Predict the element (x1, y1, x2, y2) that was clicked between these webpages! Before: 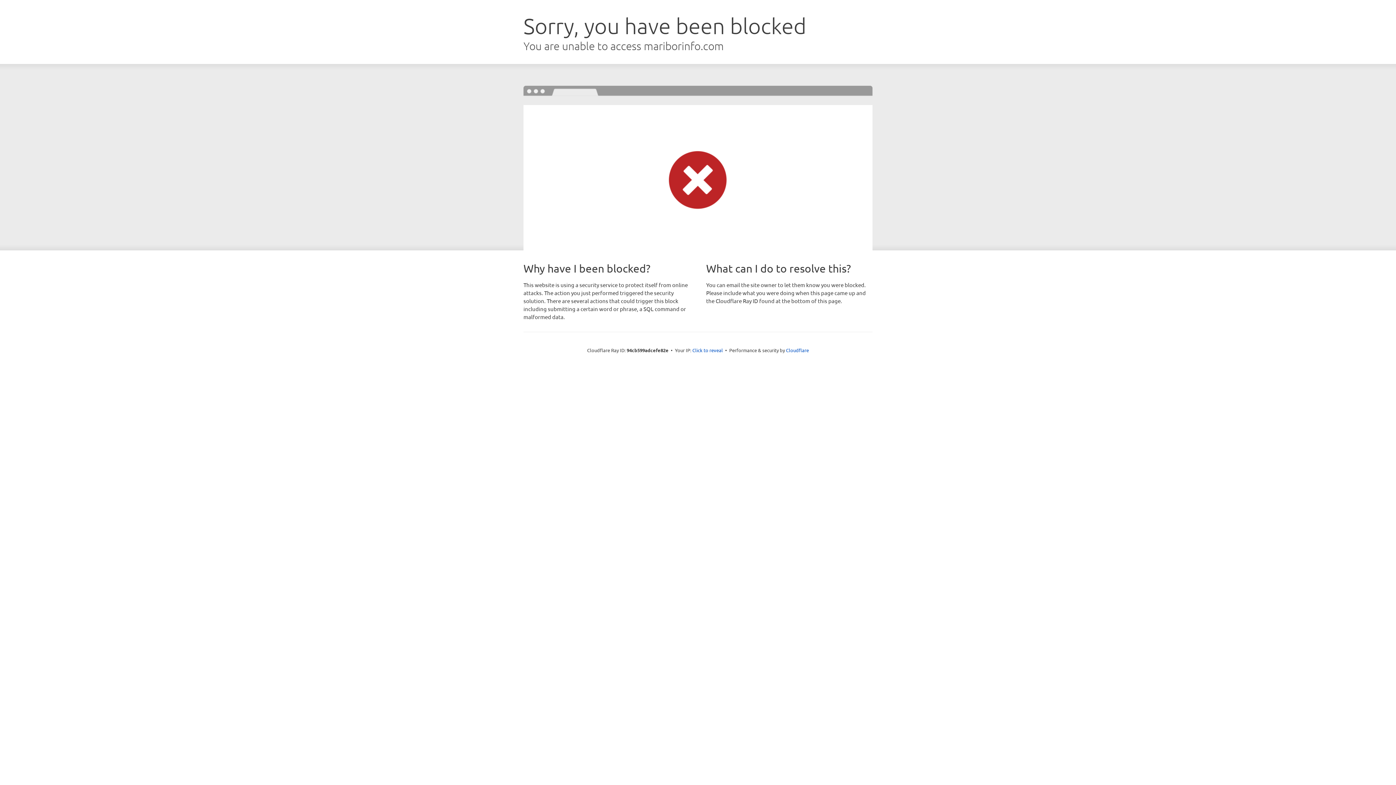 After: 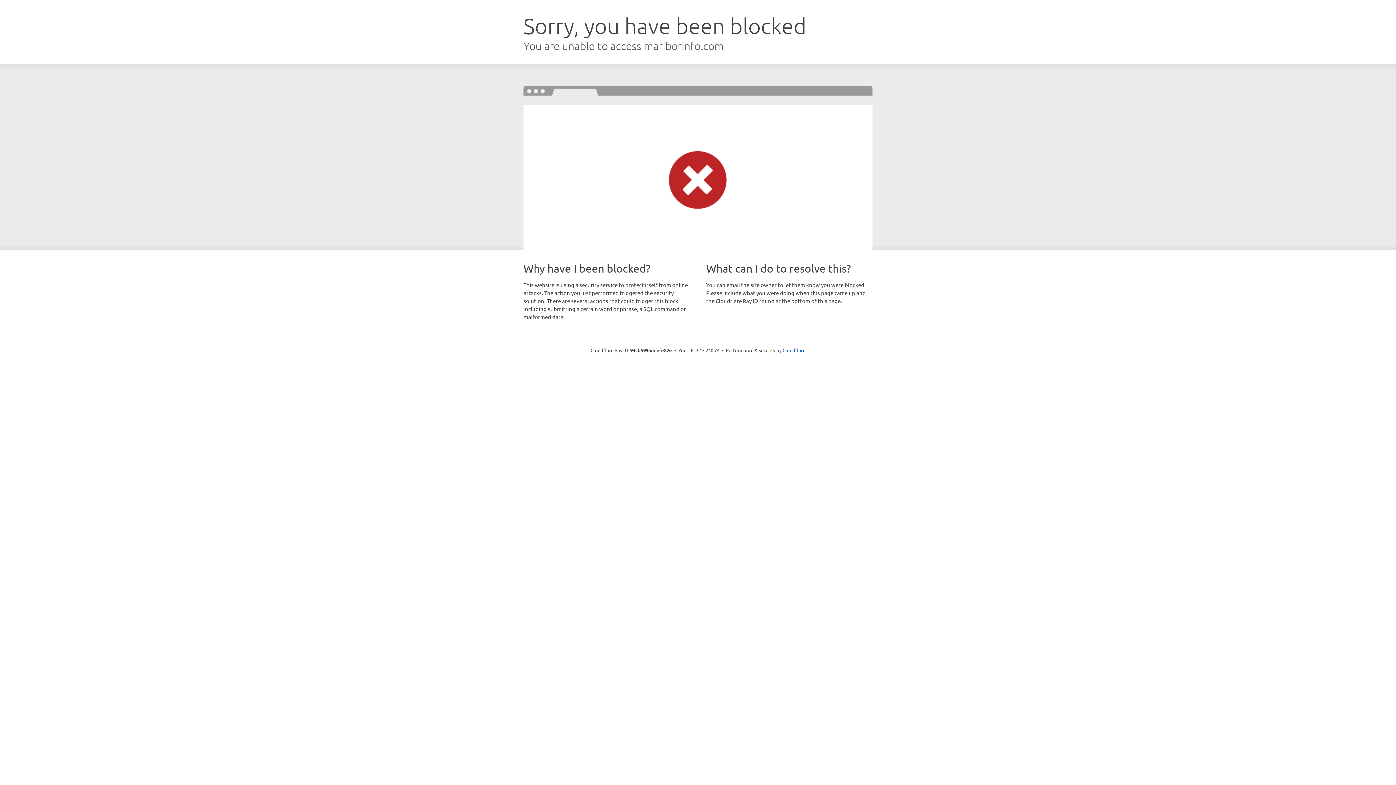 Action: bbox: (692, 346, 723, 353) label: Click to reveal